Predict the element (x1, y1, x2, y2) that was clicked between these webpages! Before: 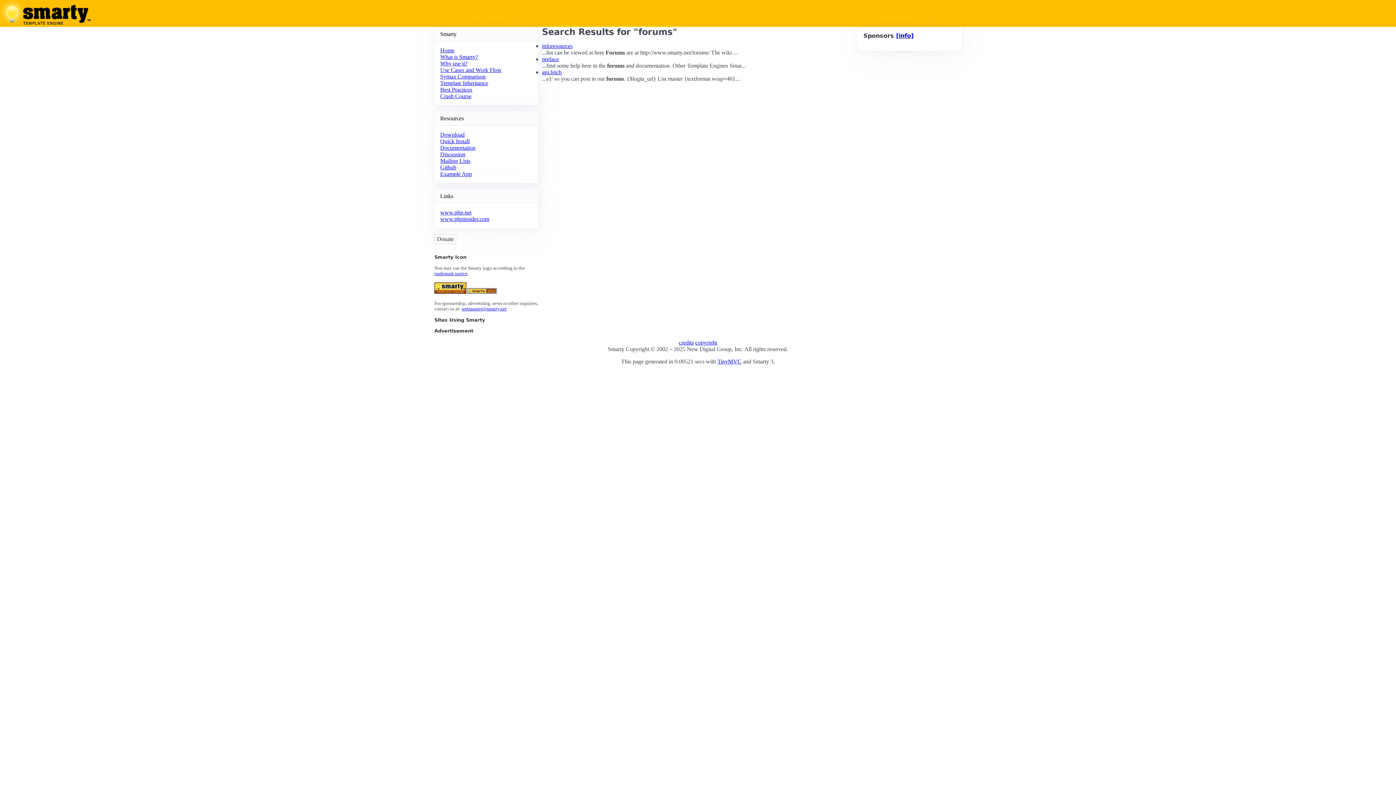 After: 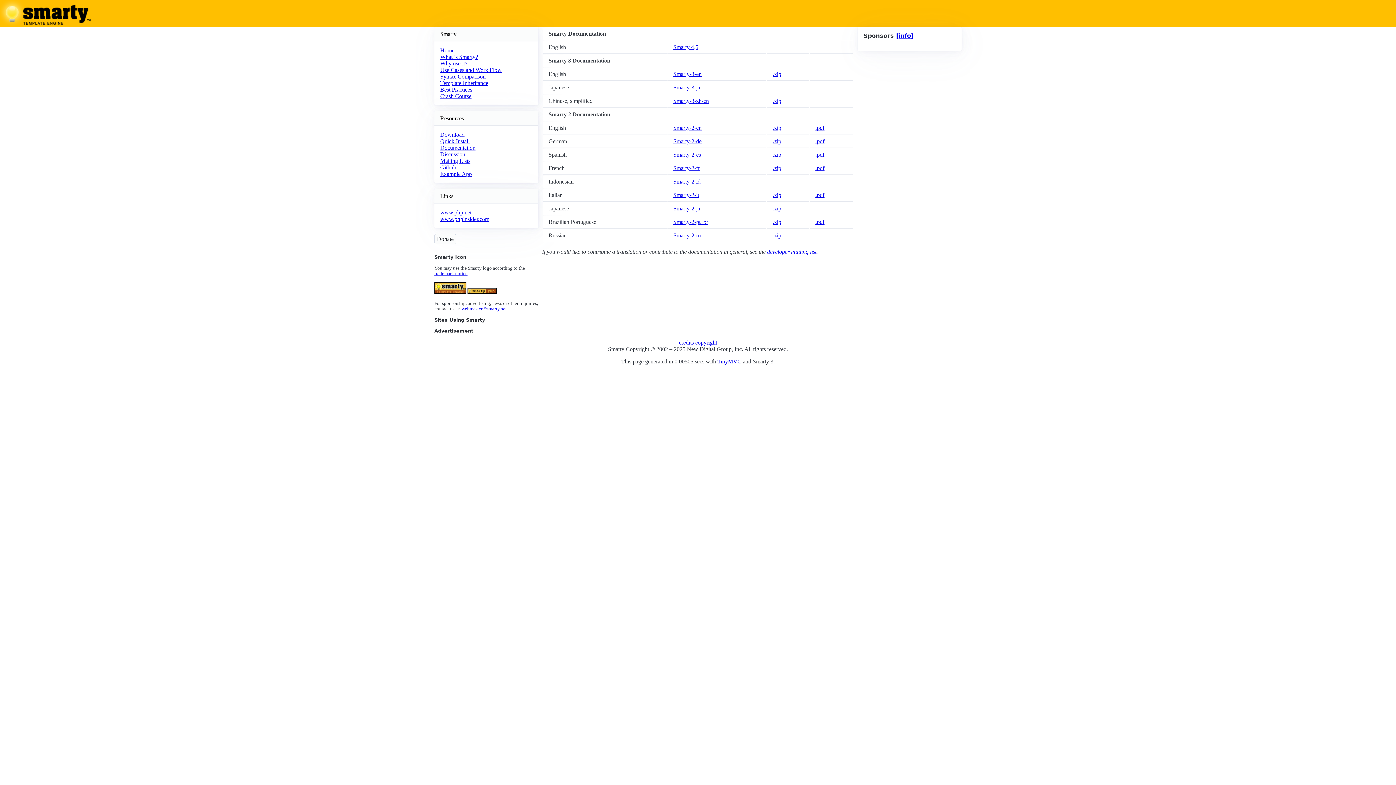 Action: bbox: (440, 144, 475, 150) label: Documentation